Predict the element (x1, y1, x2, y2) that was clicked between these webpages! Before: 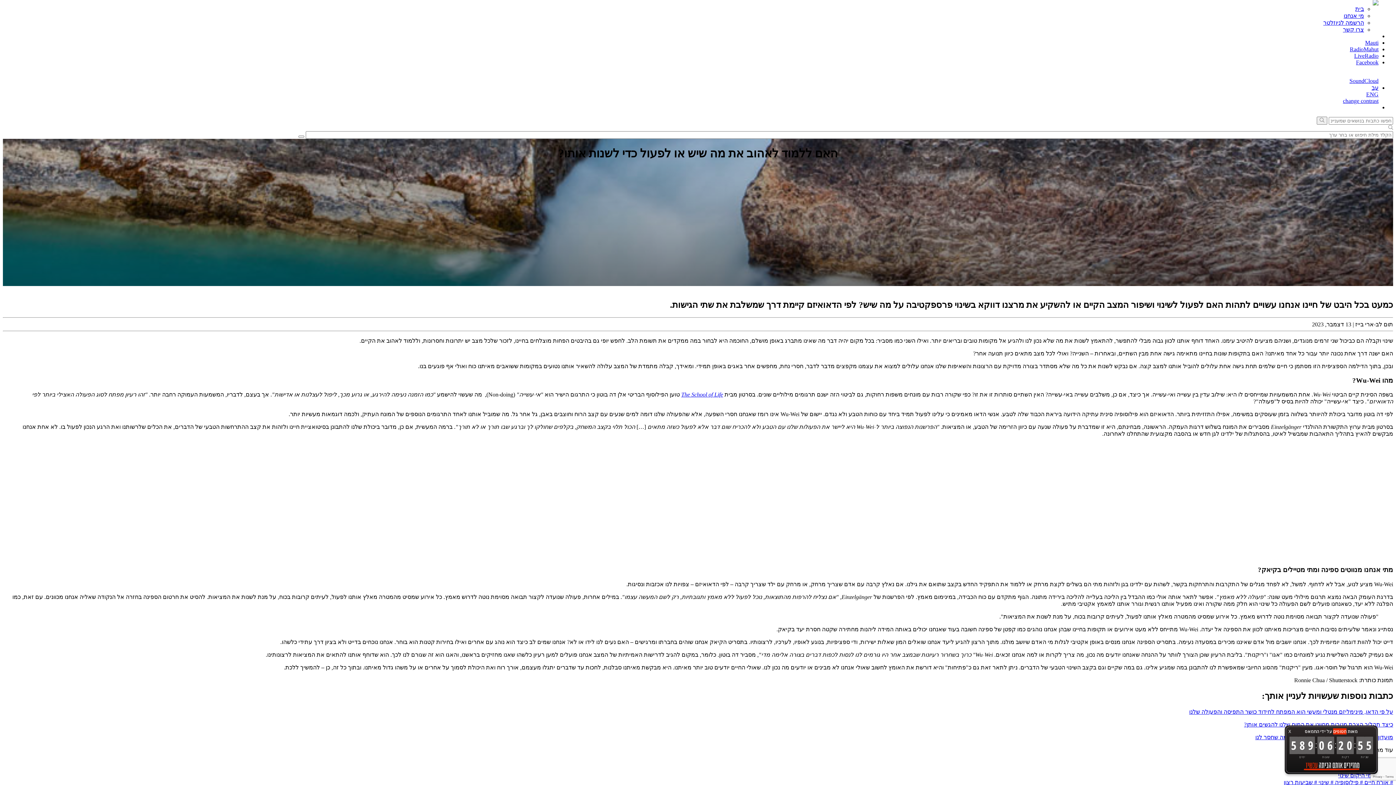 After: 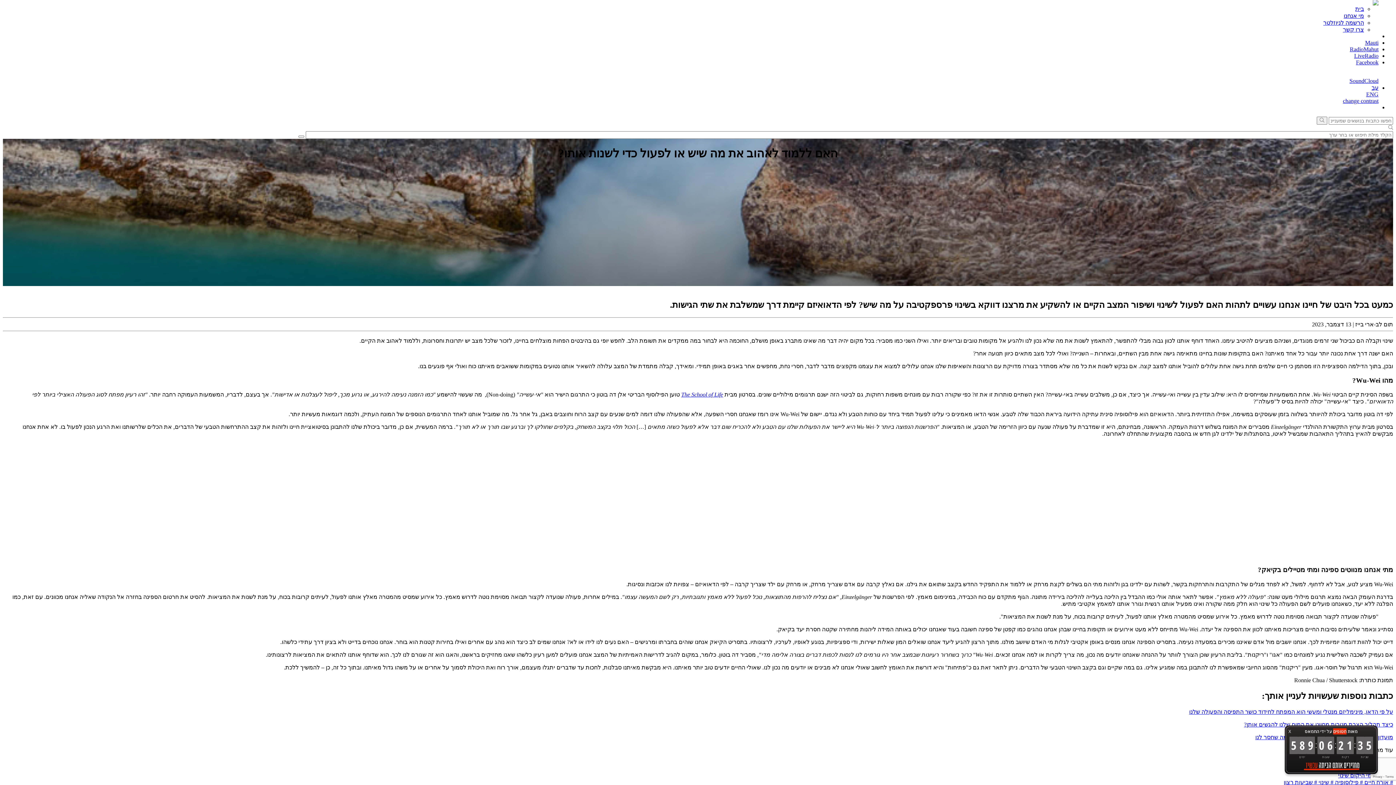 Action: bbox: (1388, 124, 1393, 130)